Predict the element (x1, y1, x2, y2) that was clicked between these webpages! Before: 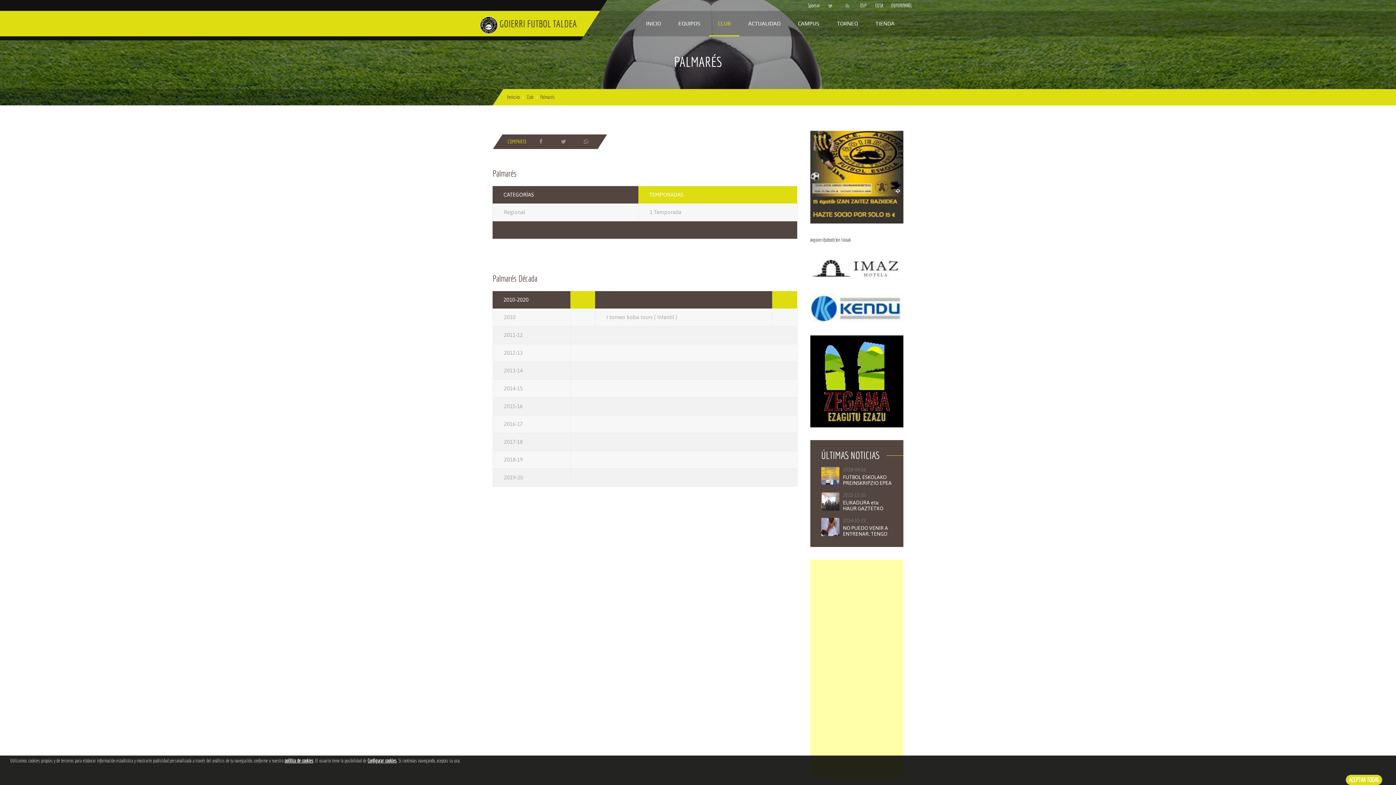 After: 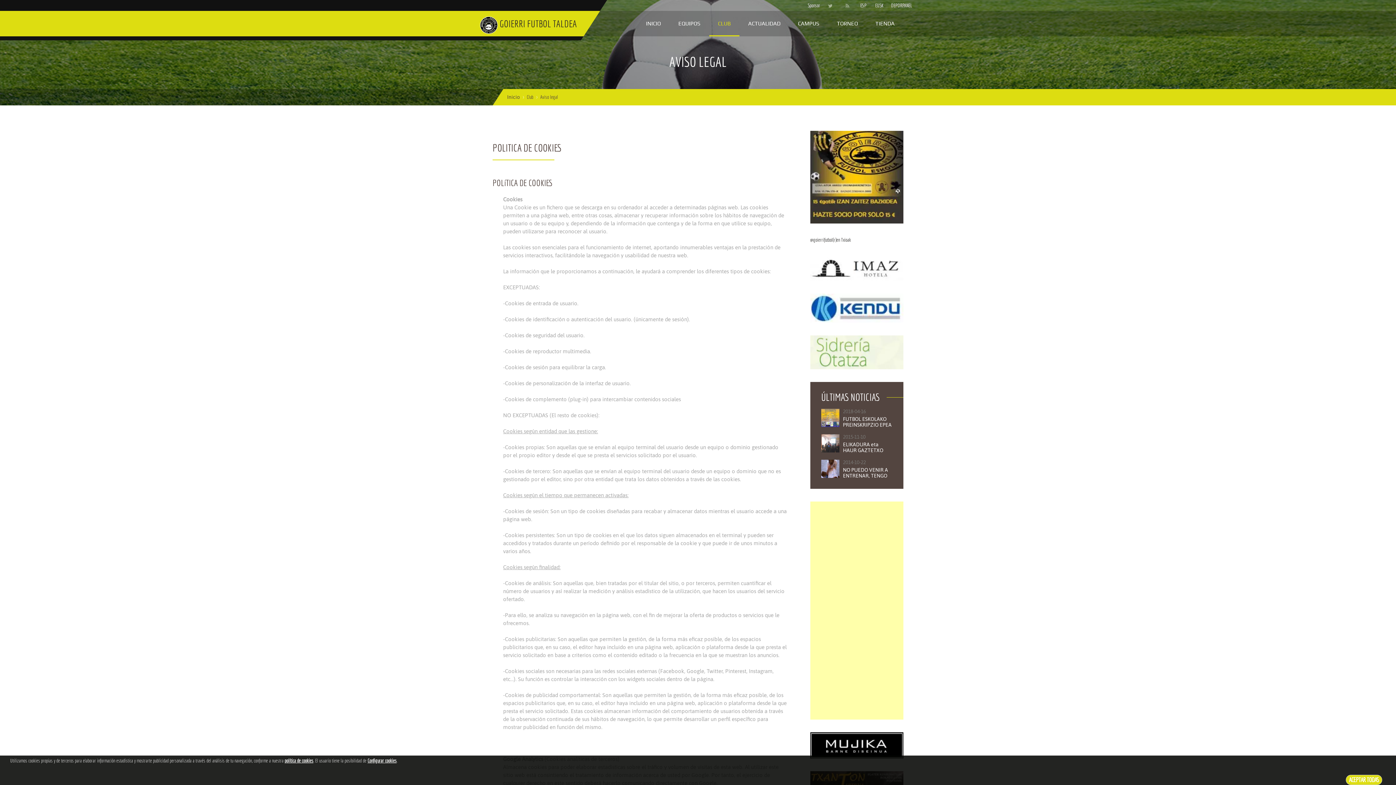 Action: bbox: (284, 758, 313, 764) label: política de cookies